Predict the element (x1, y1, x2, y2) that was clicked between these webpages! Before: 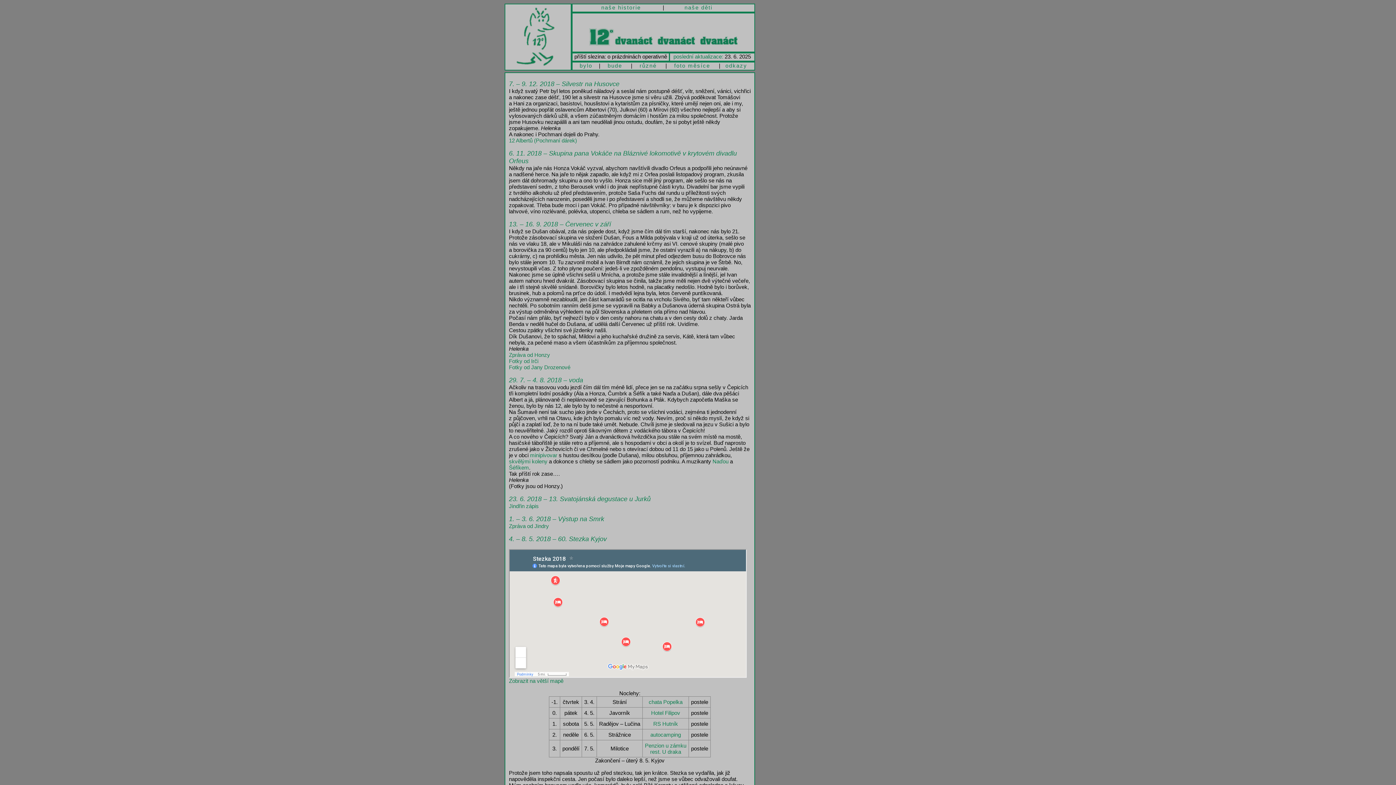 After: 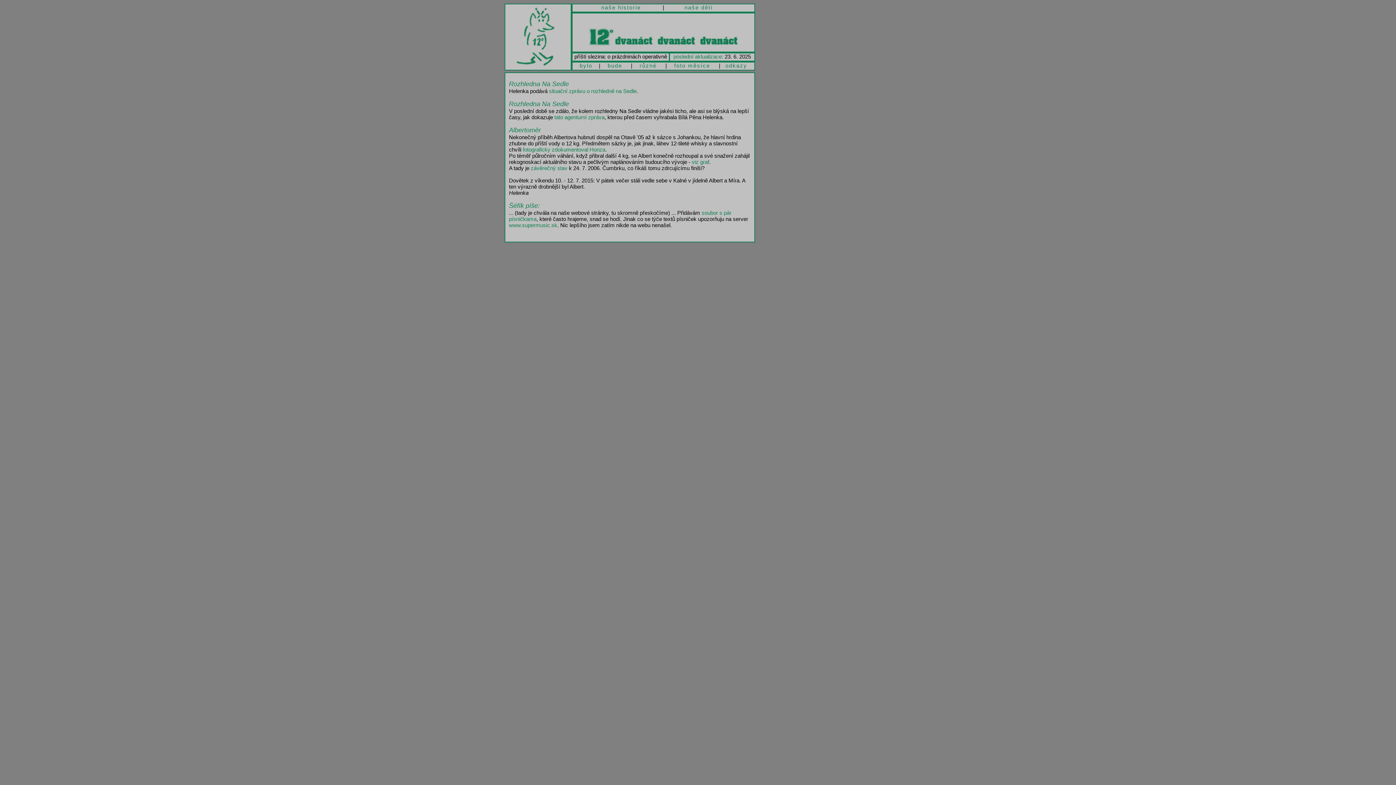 Action: bbox: (639, 62, 656, 68) label: různé